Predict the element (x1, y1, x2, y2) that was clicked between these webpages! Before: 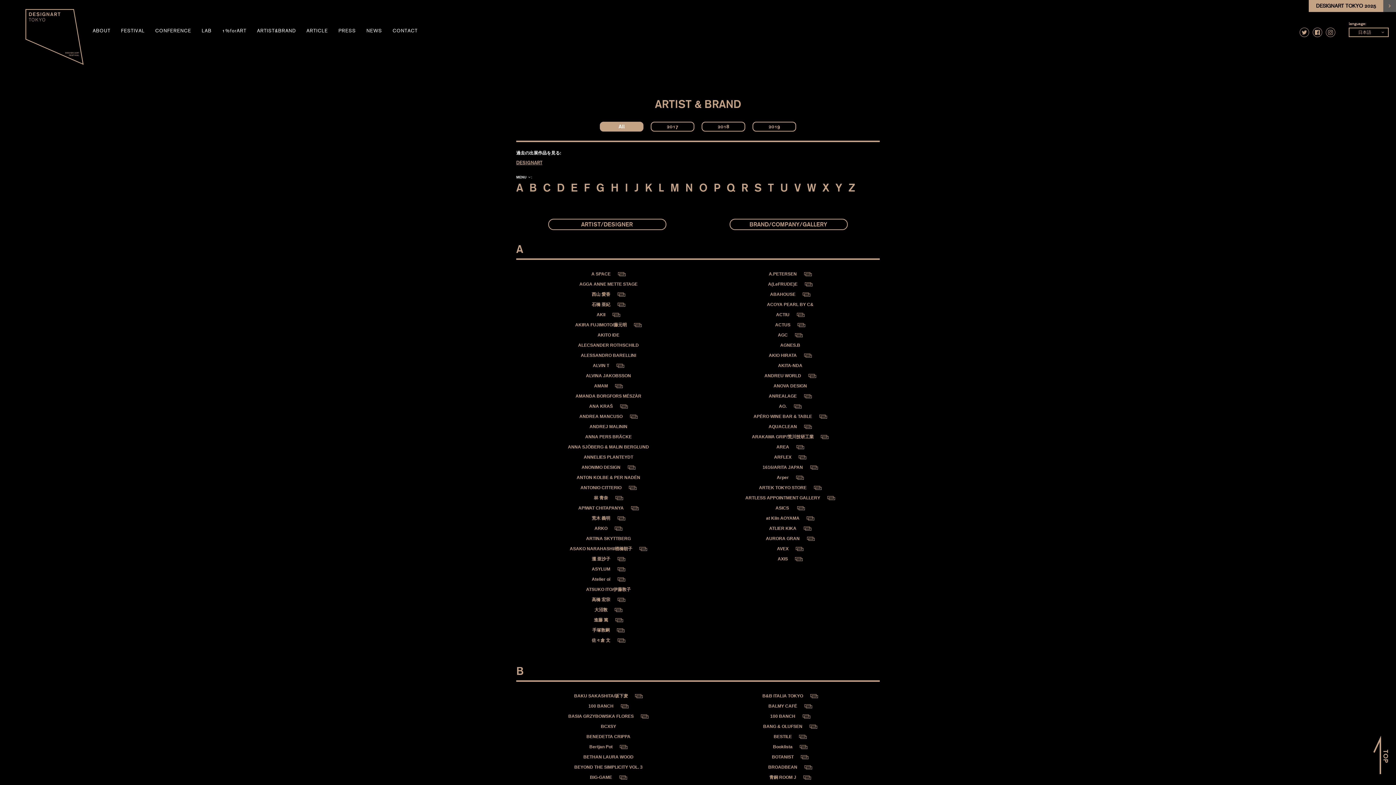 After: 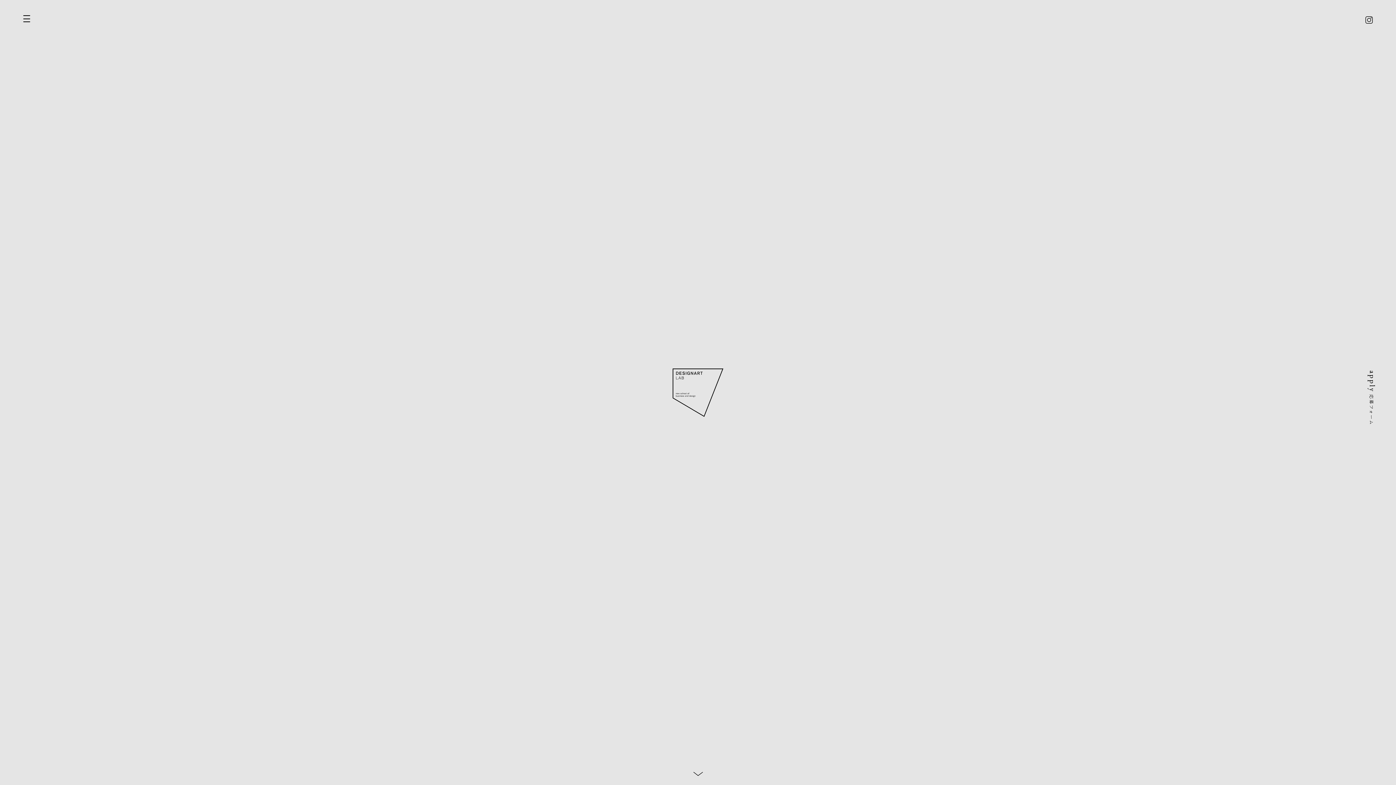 Action: bbox: (201, 25, 211, 36) label: LAB